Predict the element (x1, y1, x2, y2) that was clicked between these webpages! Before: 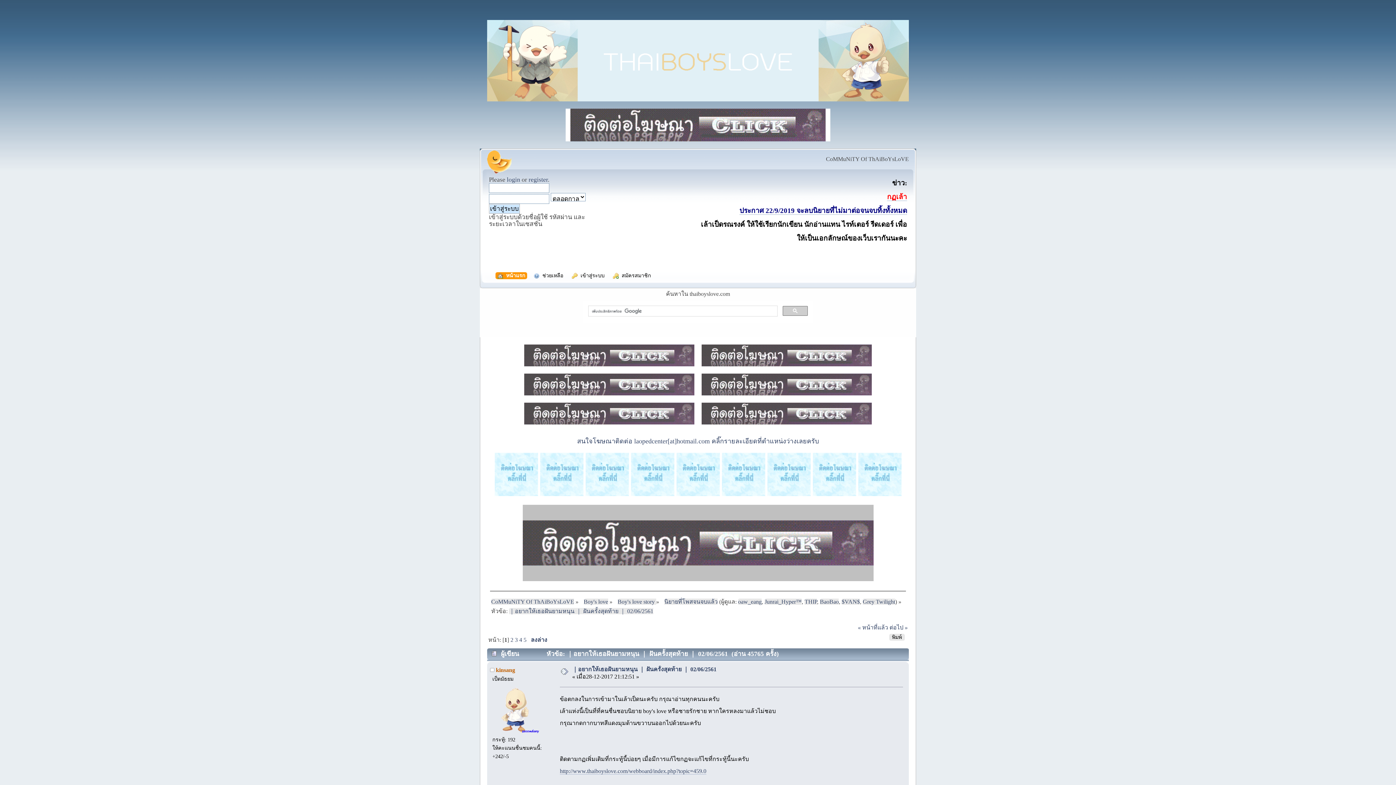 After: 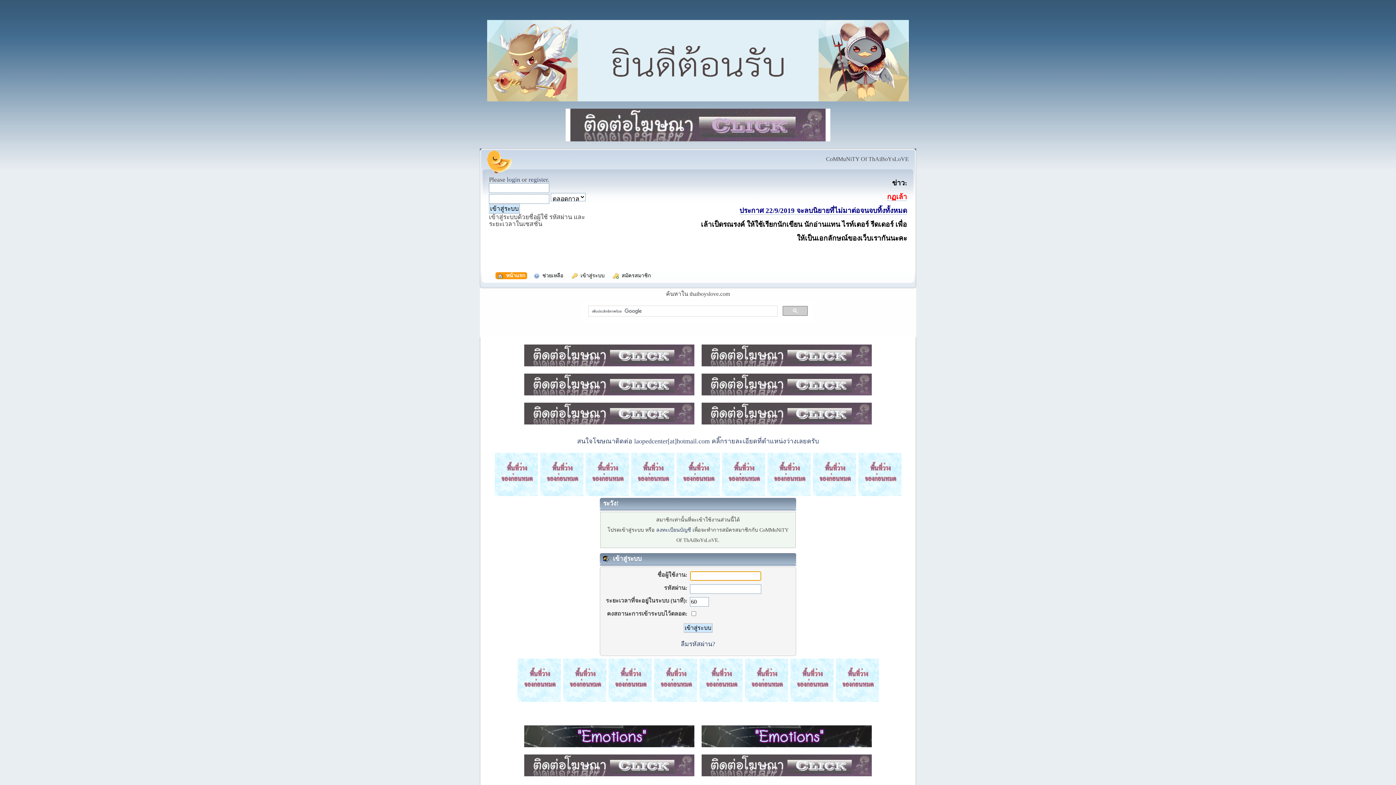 Action: bbox: (496, 667, 515, 673) label: kinsang